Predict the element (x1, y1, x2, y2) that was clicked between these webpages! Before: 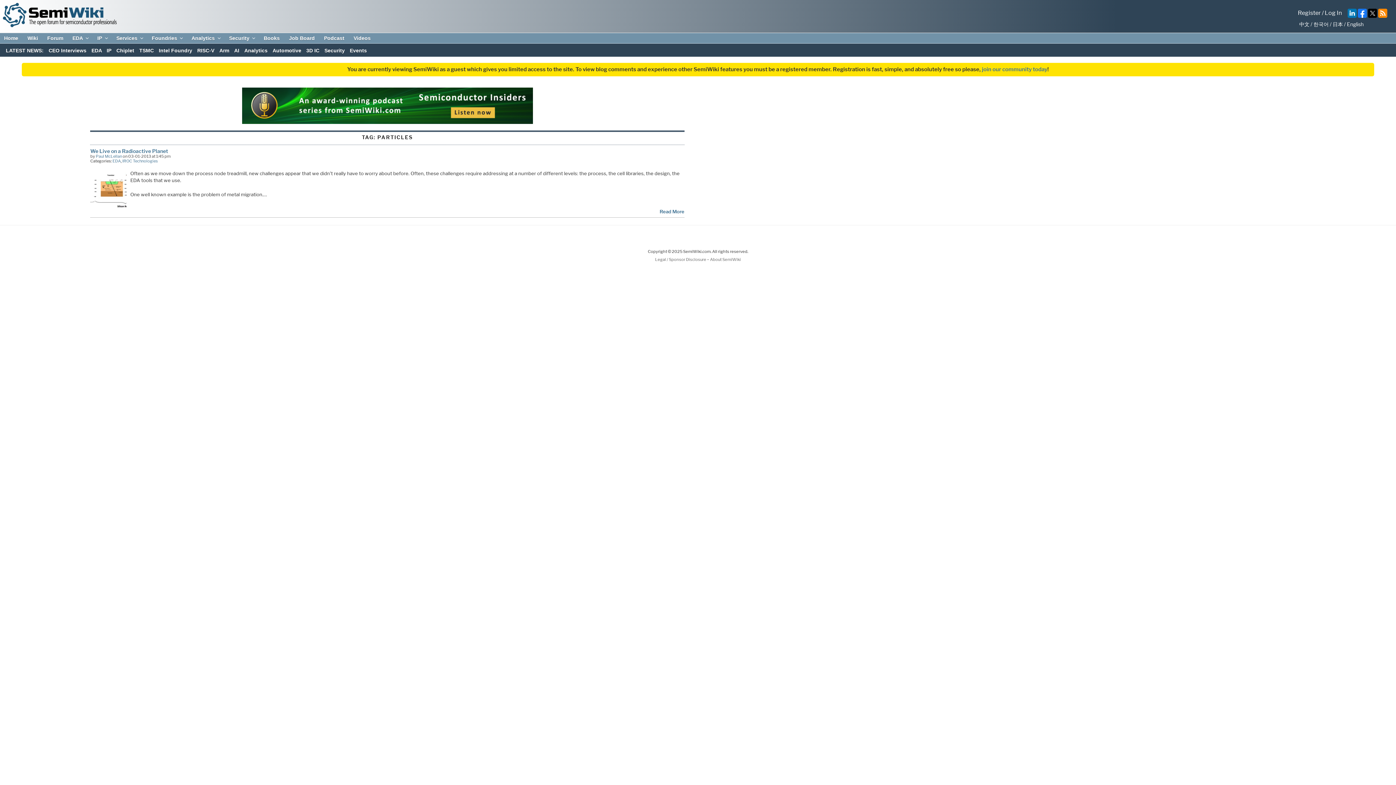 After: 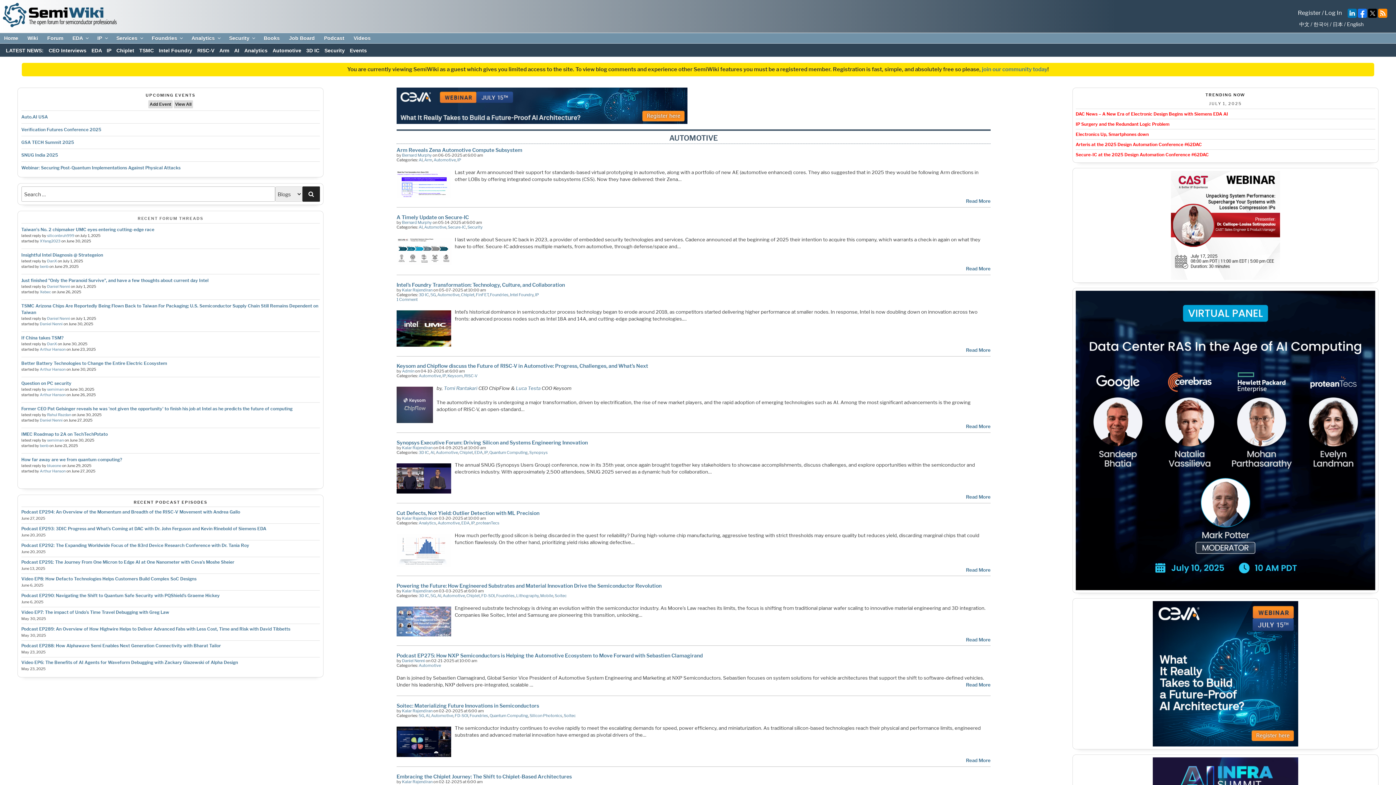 Action: label: Automotive bbox: (272, 47, 301, 53)